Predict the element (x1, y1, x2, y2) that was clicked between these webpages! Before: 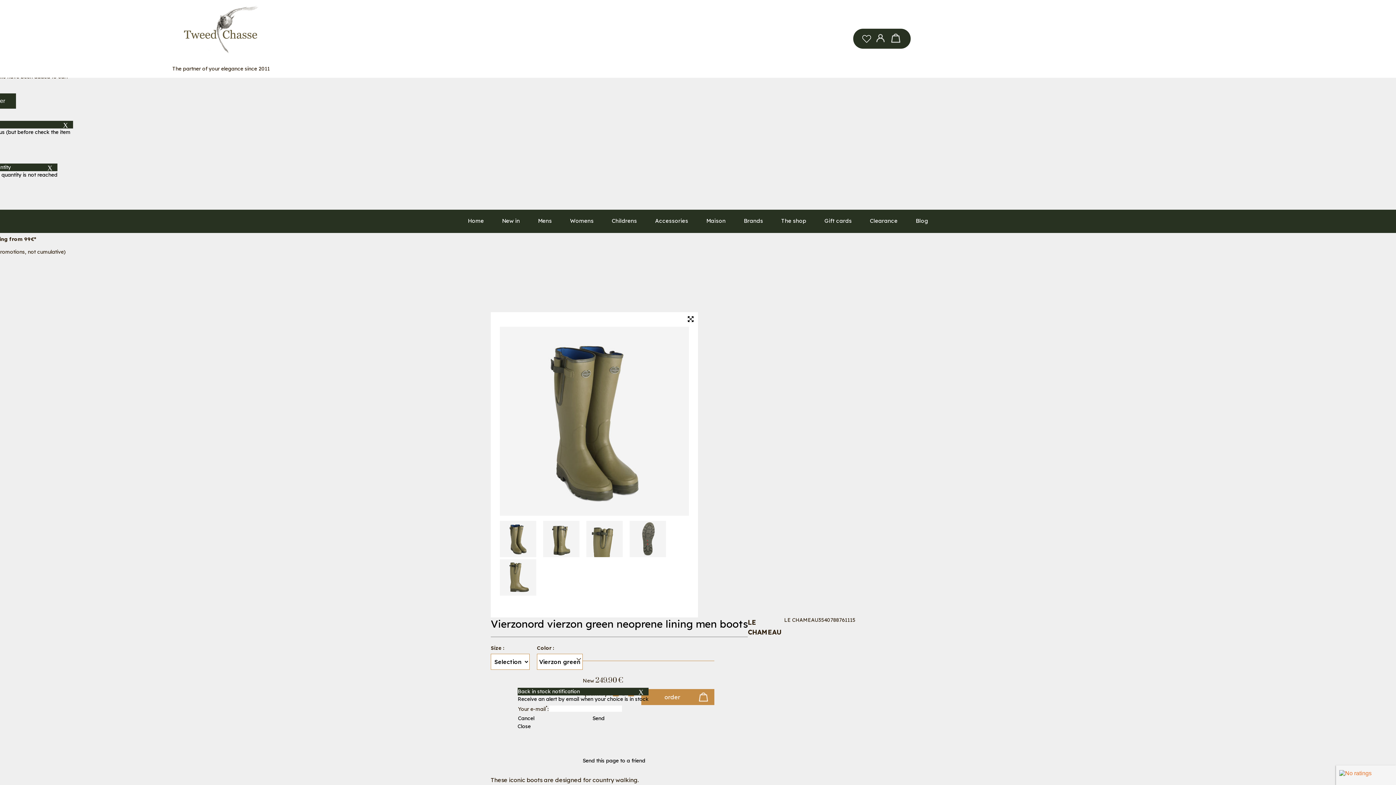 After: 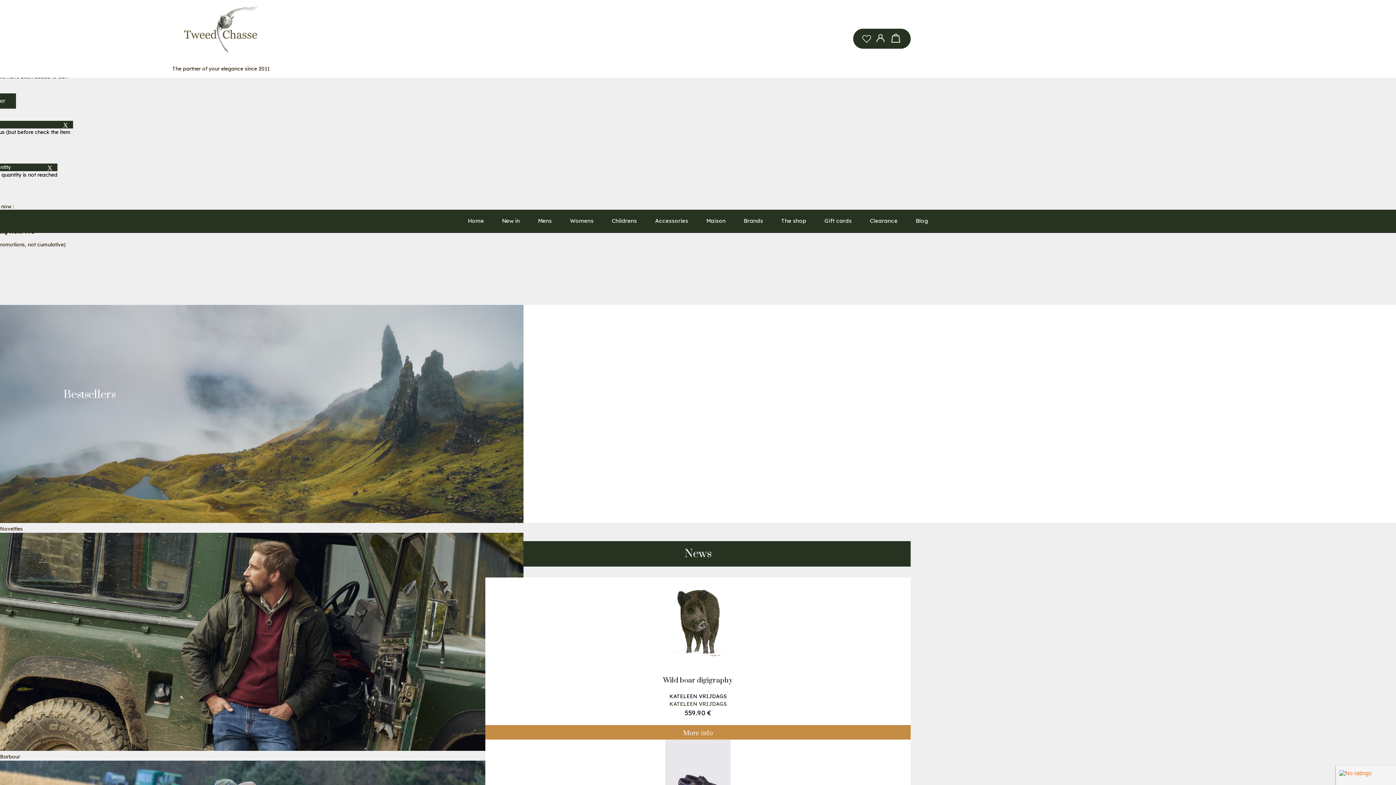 Action: bbox: (183, 5, 258, 54)